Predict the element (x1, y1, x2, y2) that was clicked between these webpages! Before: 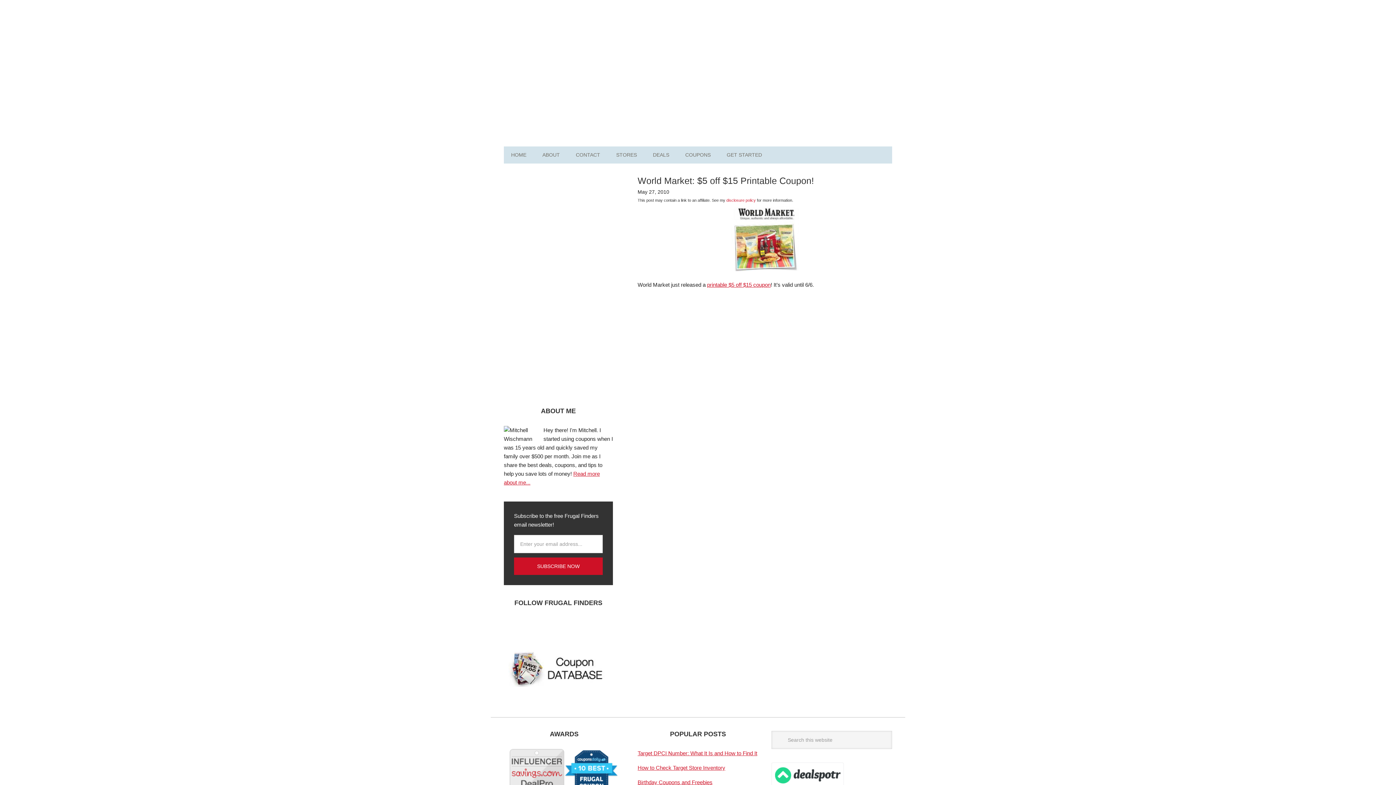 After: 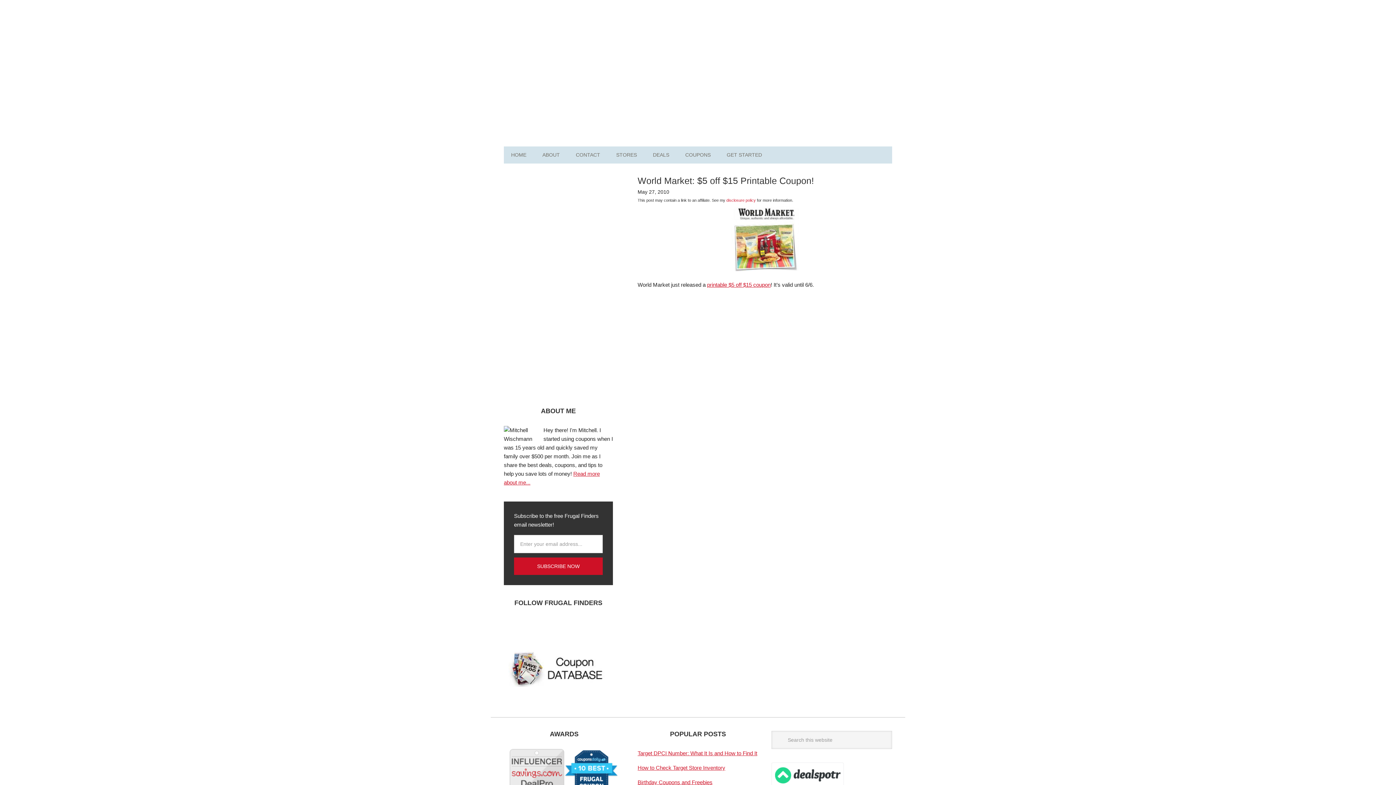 Action: label: Pinterest bbox: (547, 618, 565, 636)